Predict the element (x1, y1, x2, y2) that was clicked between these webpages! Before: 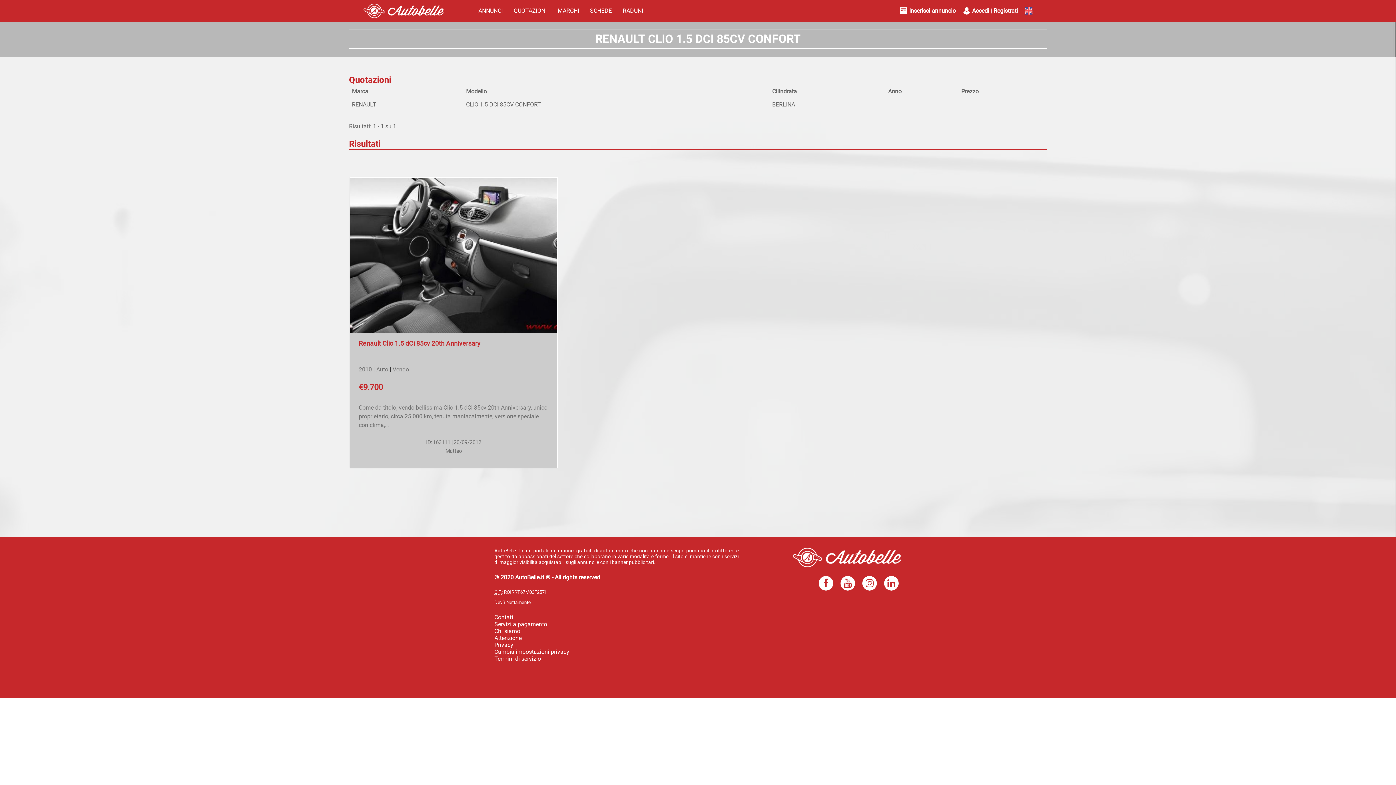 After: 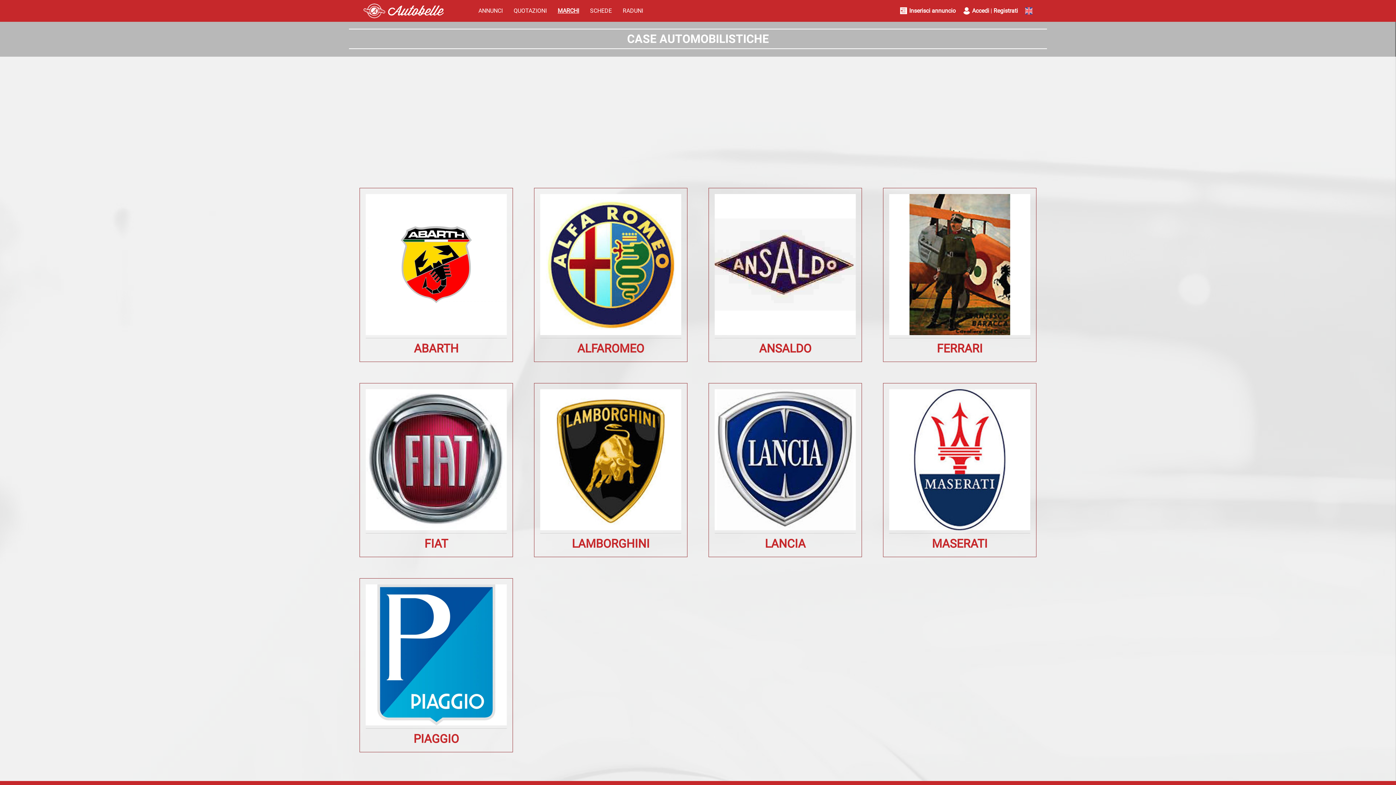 Action: bbox: (556, 3, 581, 18) label: MARCHI